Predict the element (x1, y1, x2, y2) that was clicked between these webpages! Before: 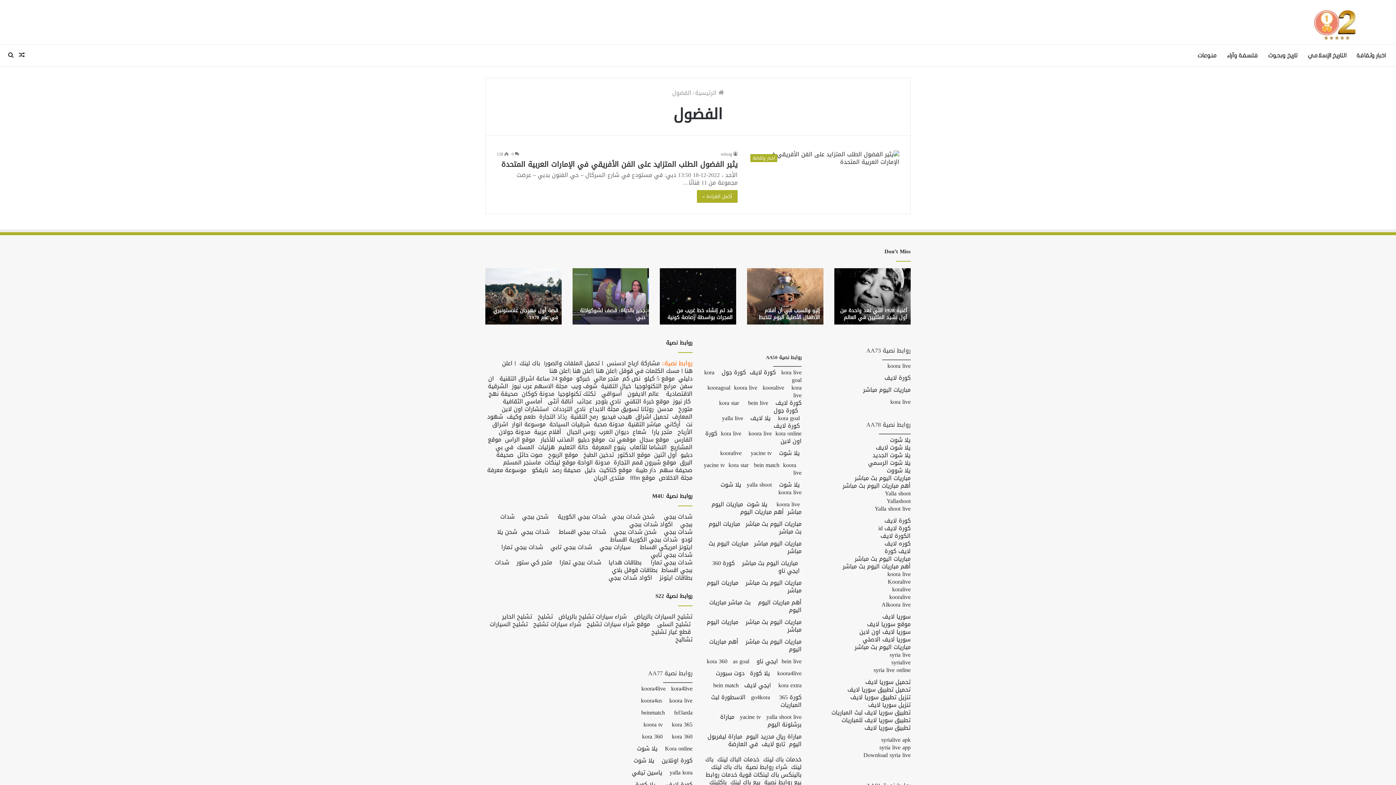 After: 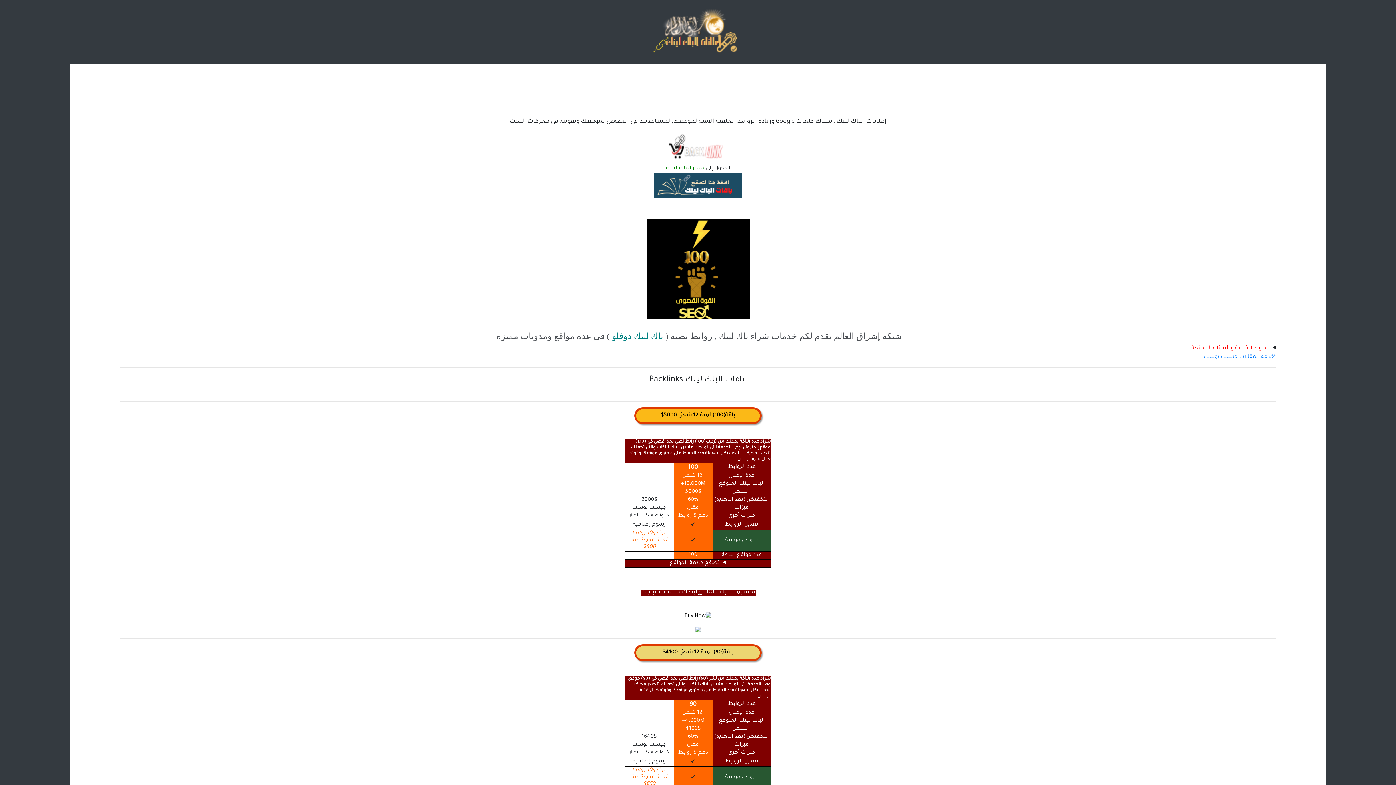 Action: label: اعلن هنا bbox: (572, 365, 593, 376)